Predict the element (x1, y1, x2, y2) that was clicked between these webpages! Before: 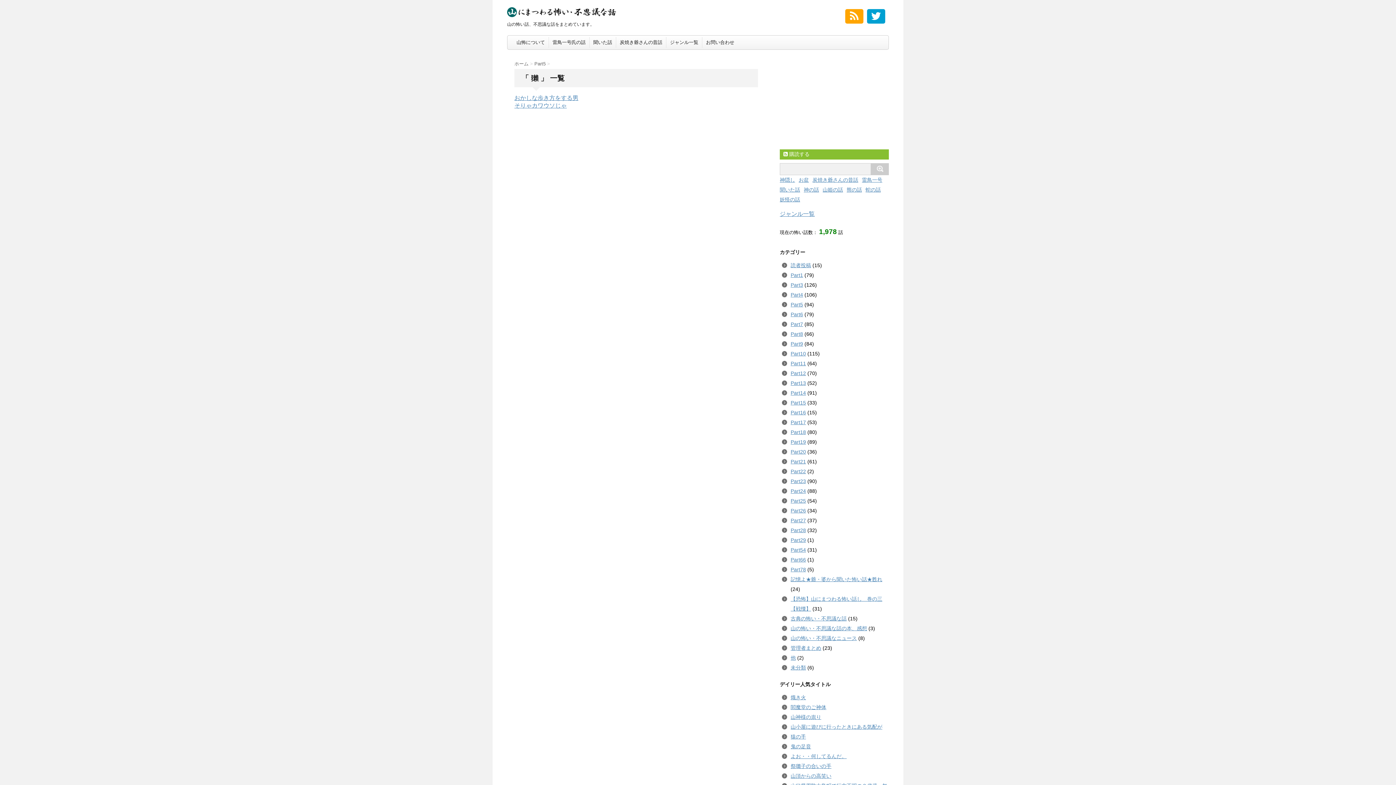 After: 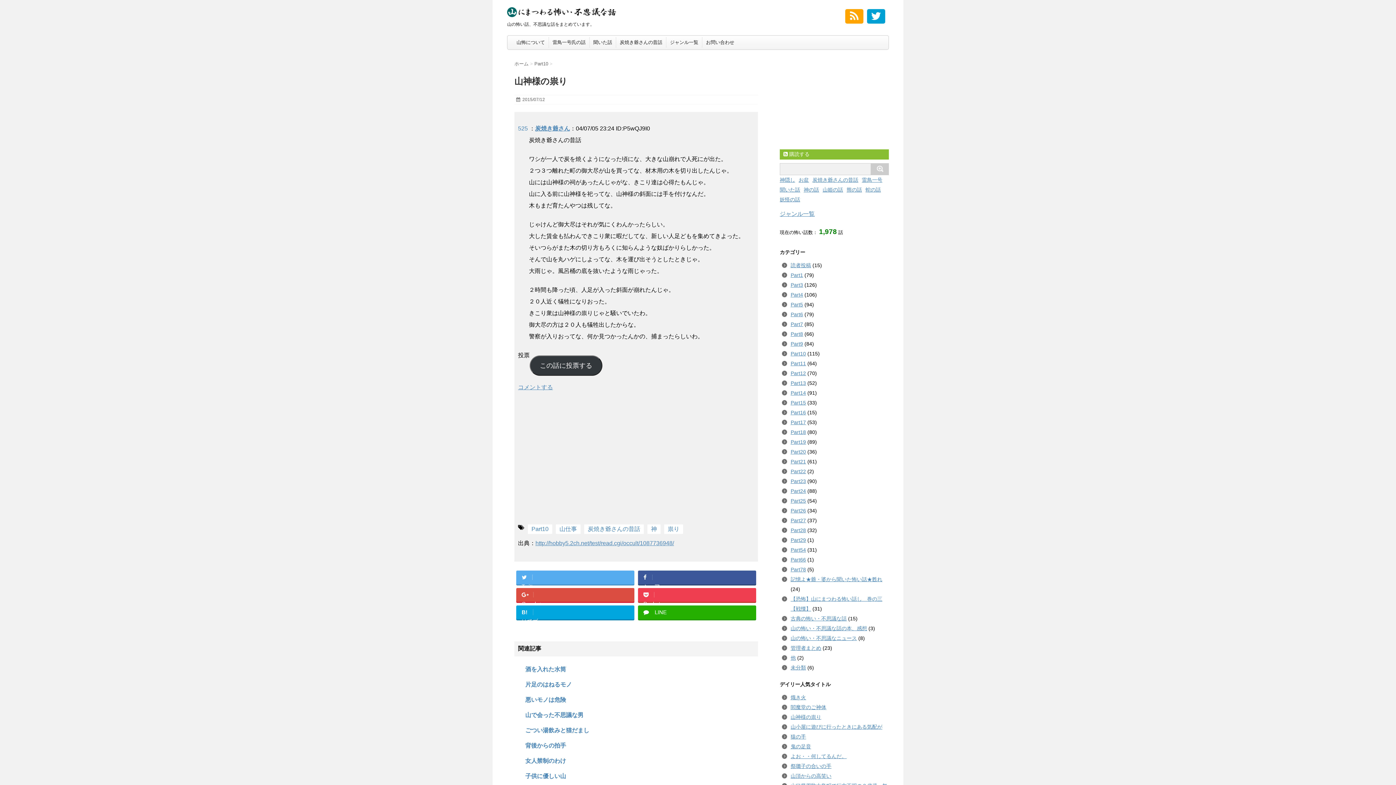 Action: bbox: (790, 714, 821, 720) label: 山神様の祟り